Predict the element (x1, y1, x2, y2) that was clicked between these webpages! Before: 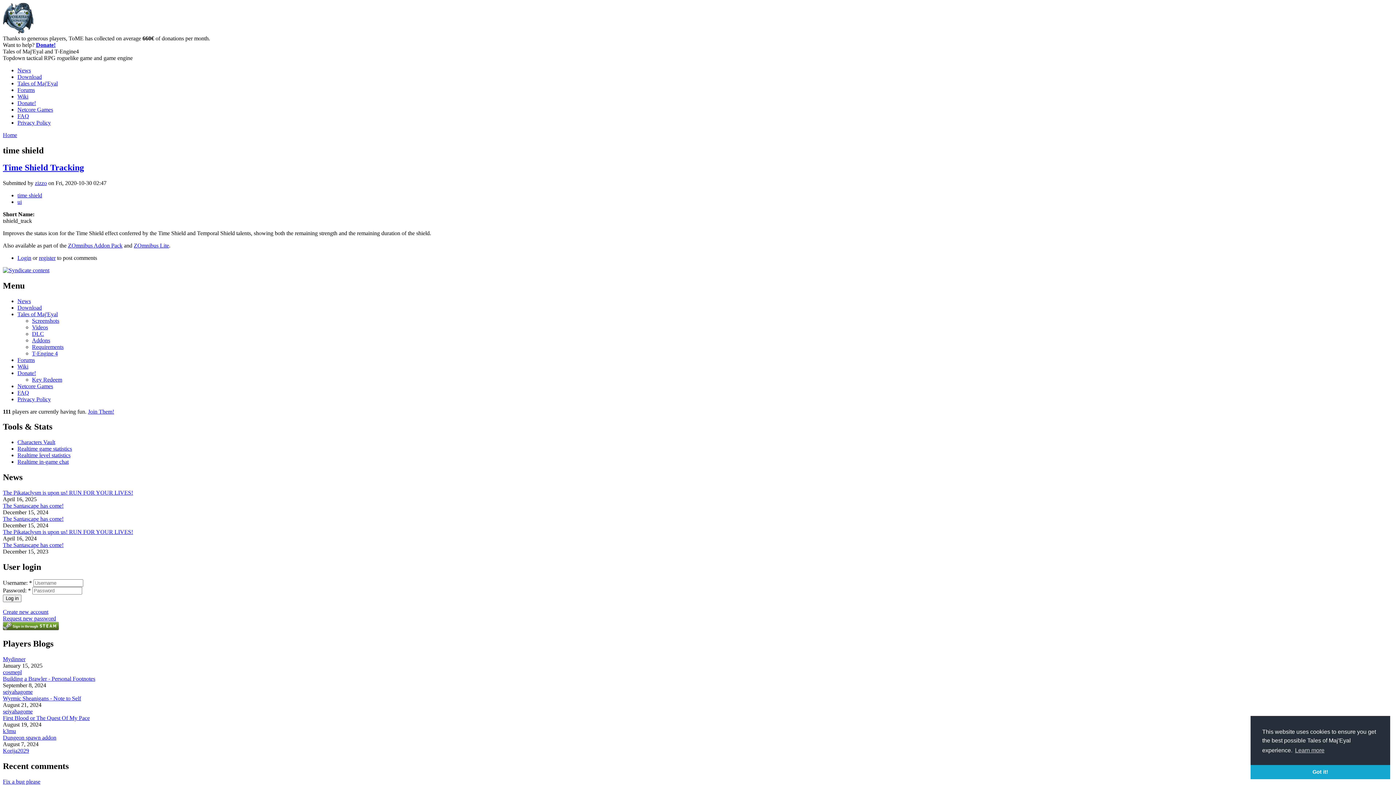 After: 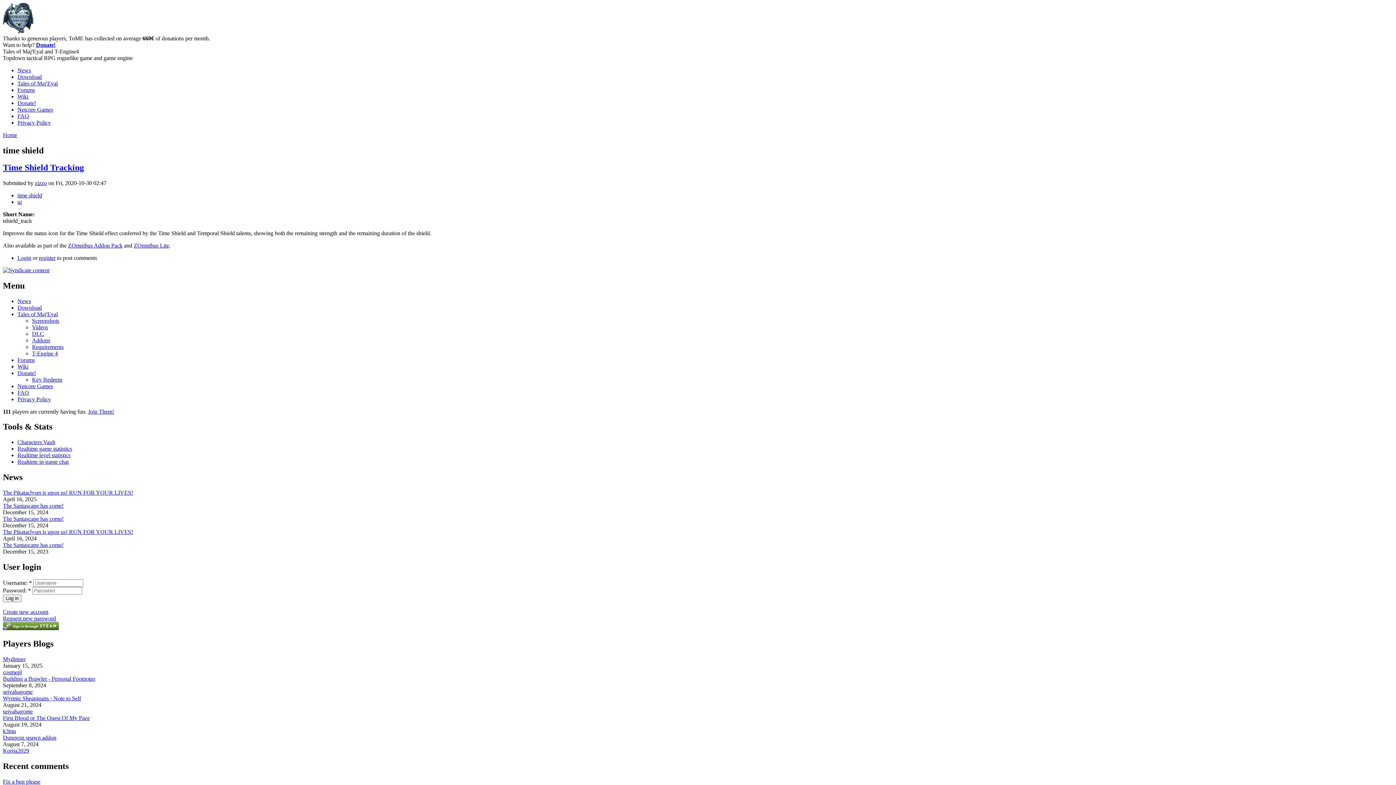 Action: label: dismiss cookie message bbox: (1250, 765, 1390, 779)